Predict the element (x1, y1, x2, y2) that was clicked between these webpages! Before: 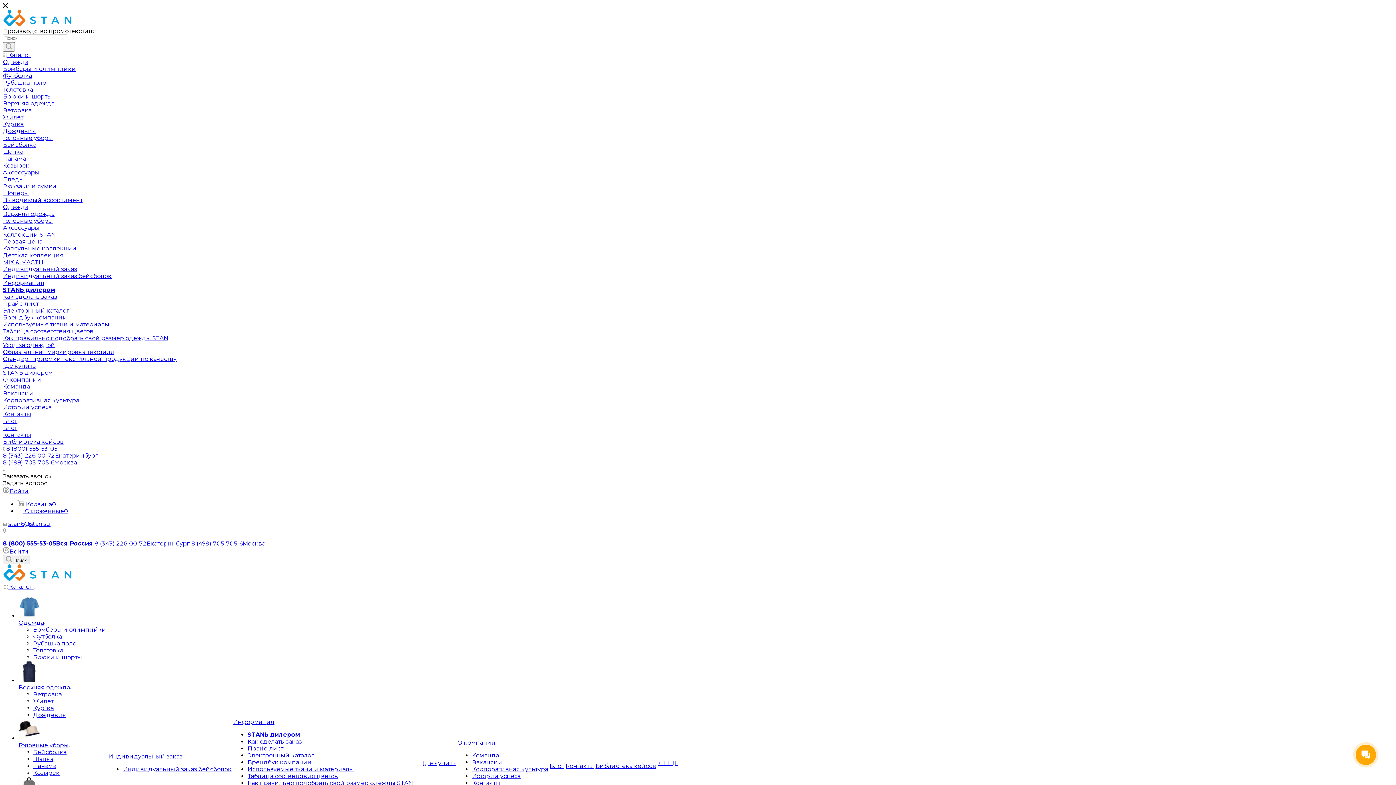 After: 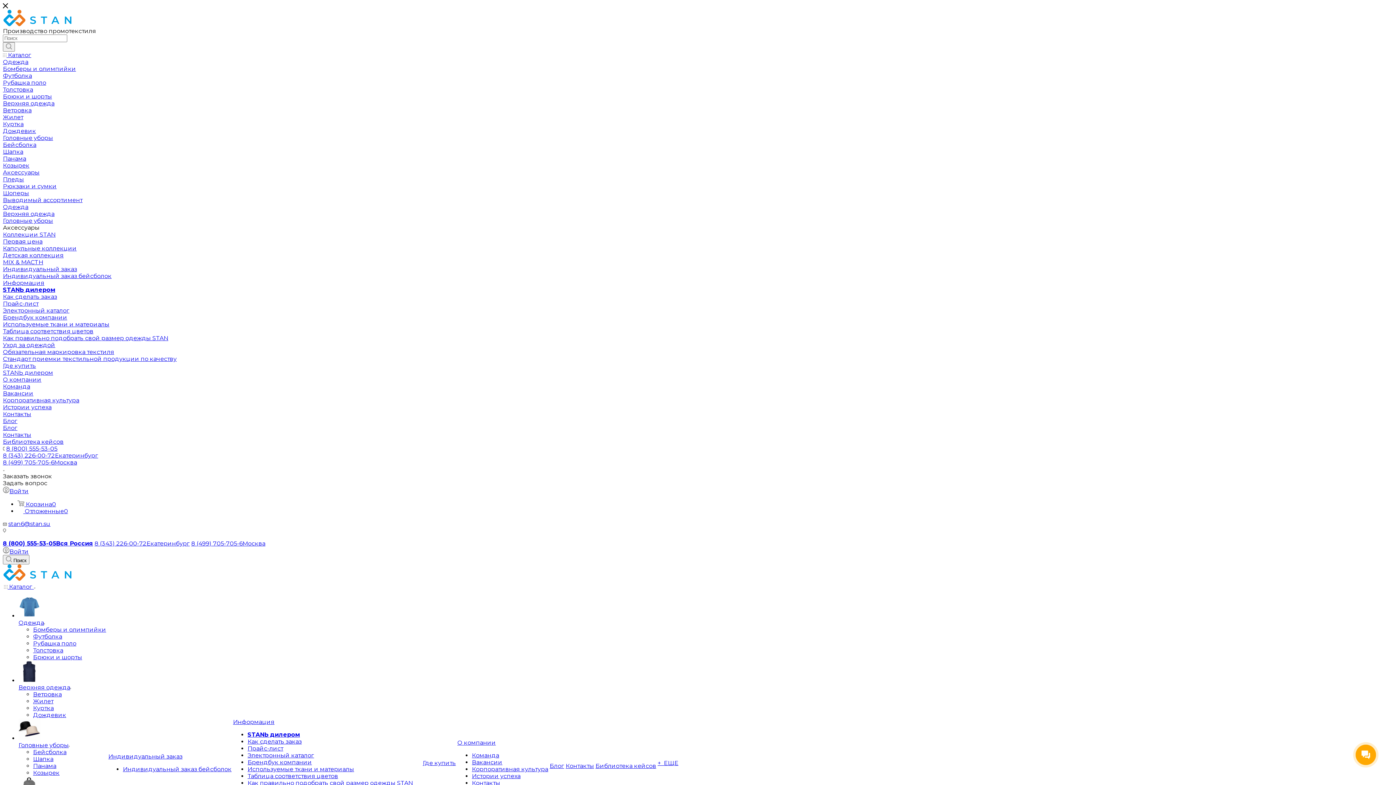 Action: label: Аксессуары bbox: (2, 224, 39, 231)